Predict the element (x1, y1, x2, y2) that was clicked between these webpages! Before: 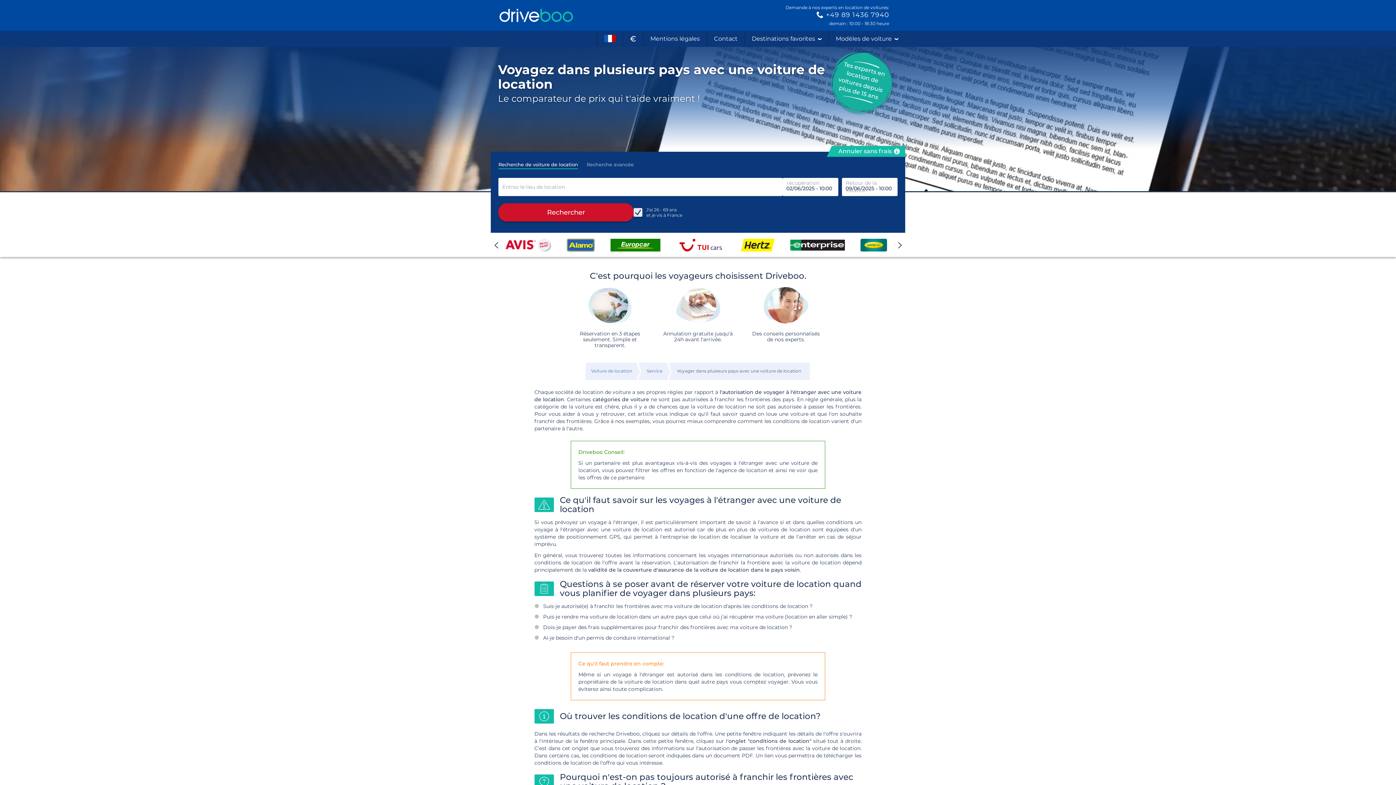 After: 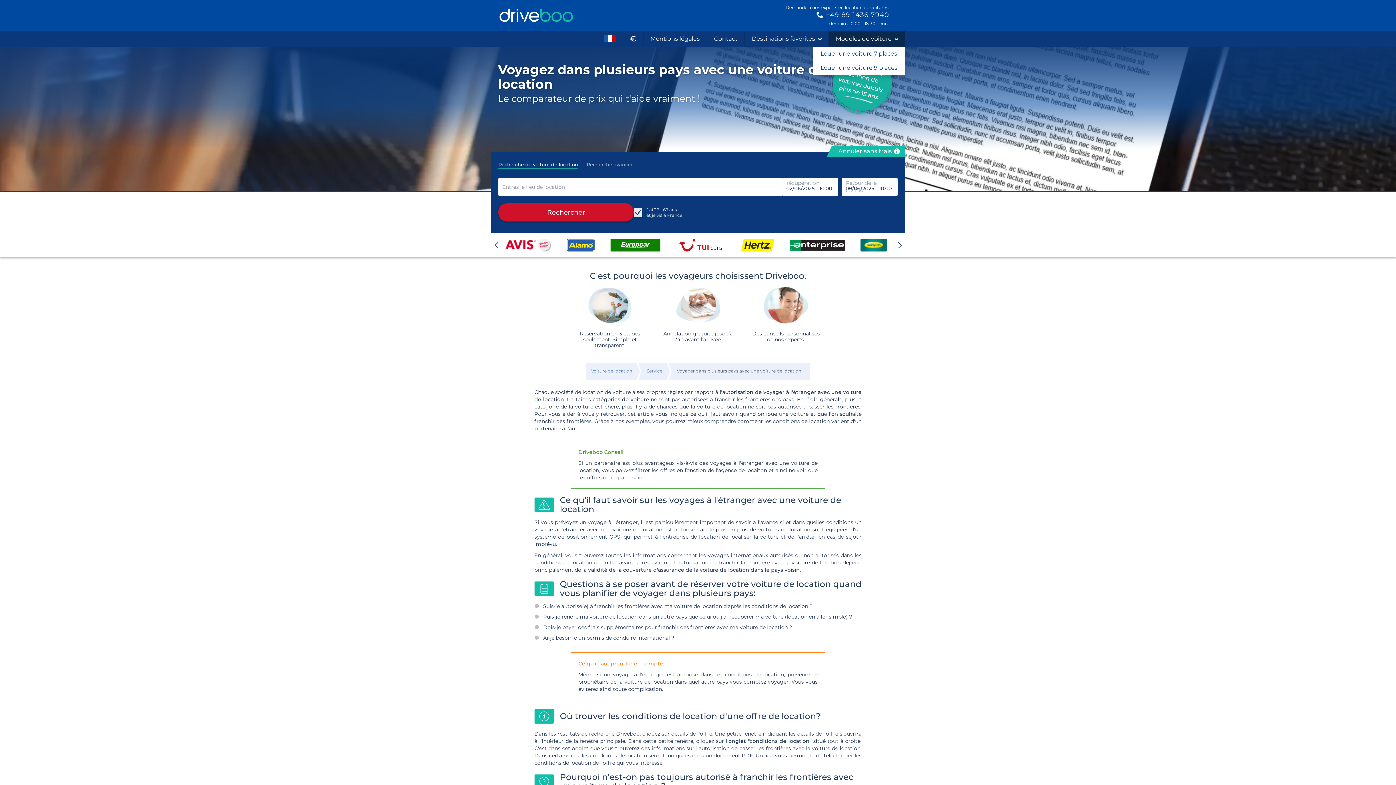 Action: label: Modèles de voiture bbox: (829, 31, 905, 46)